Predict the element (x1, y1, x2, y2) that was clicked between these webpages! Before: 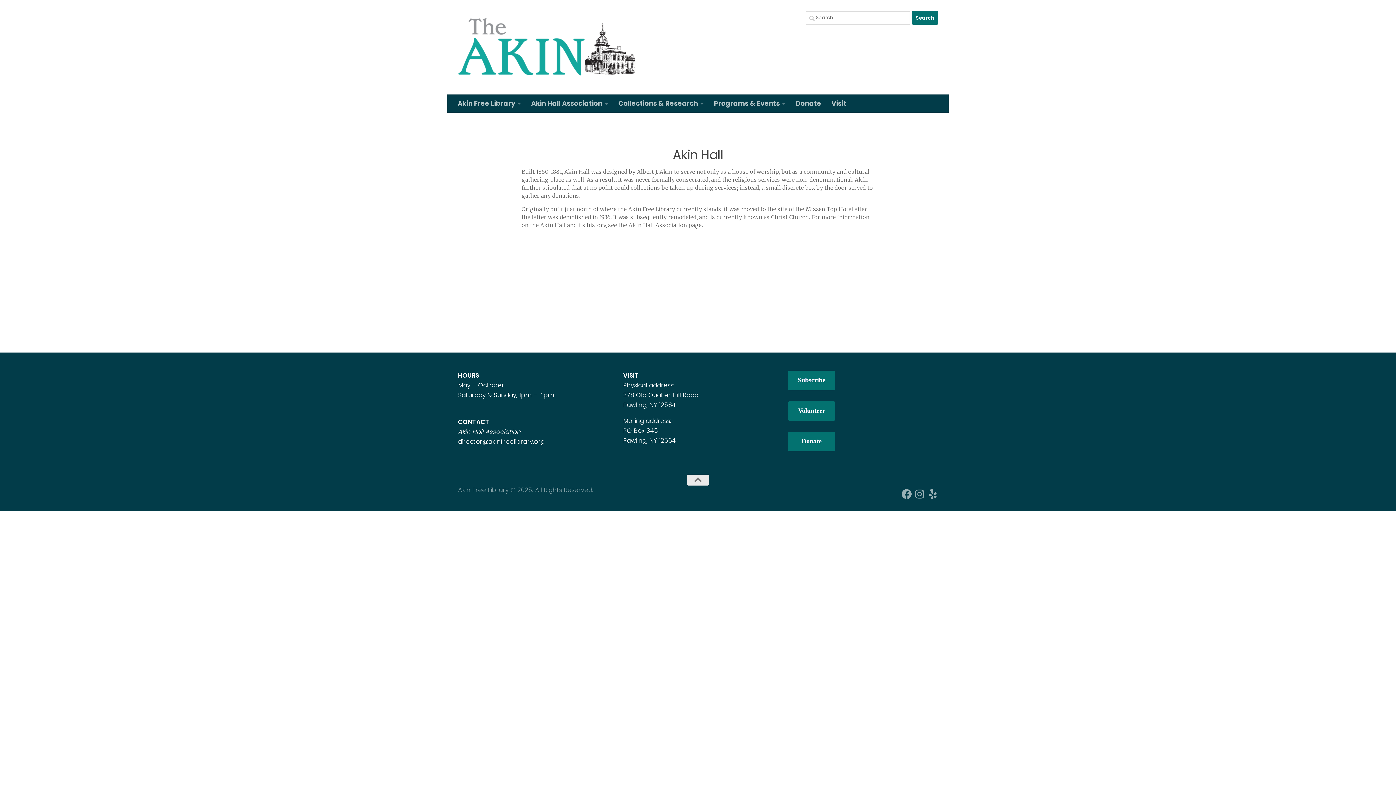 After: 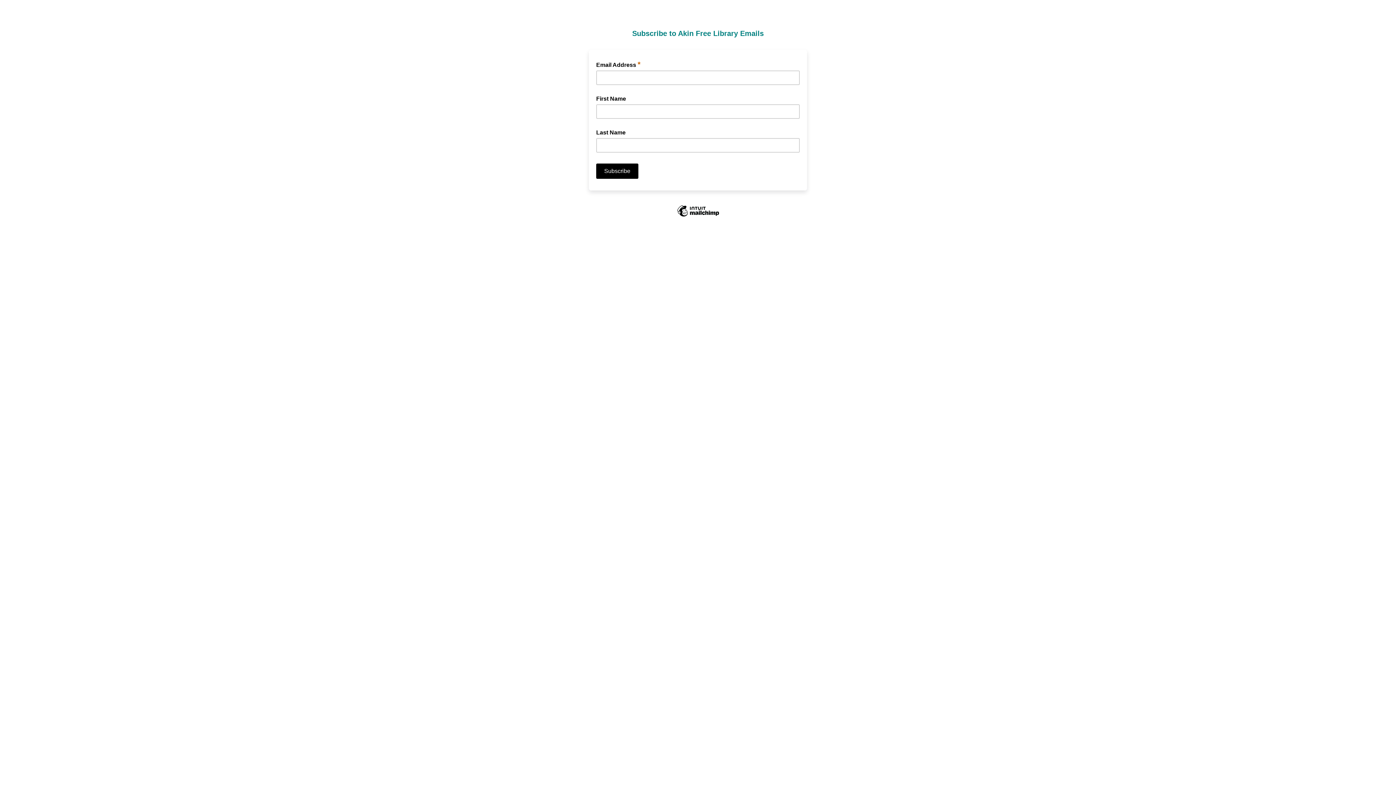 Action: label: Subscribe bbox: (788, 370, 835, 390)